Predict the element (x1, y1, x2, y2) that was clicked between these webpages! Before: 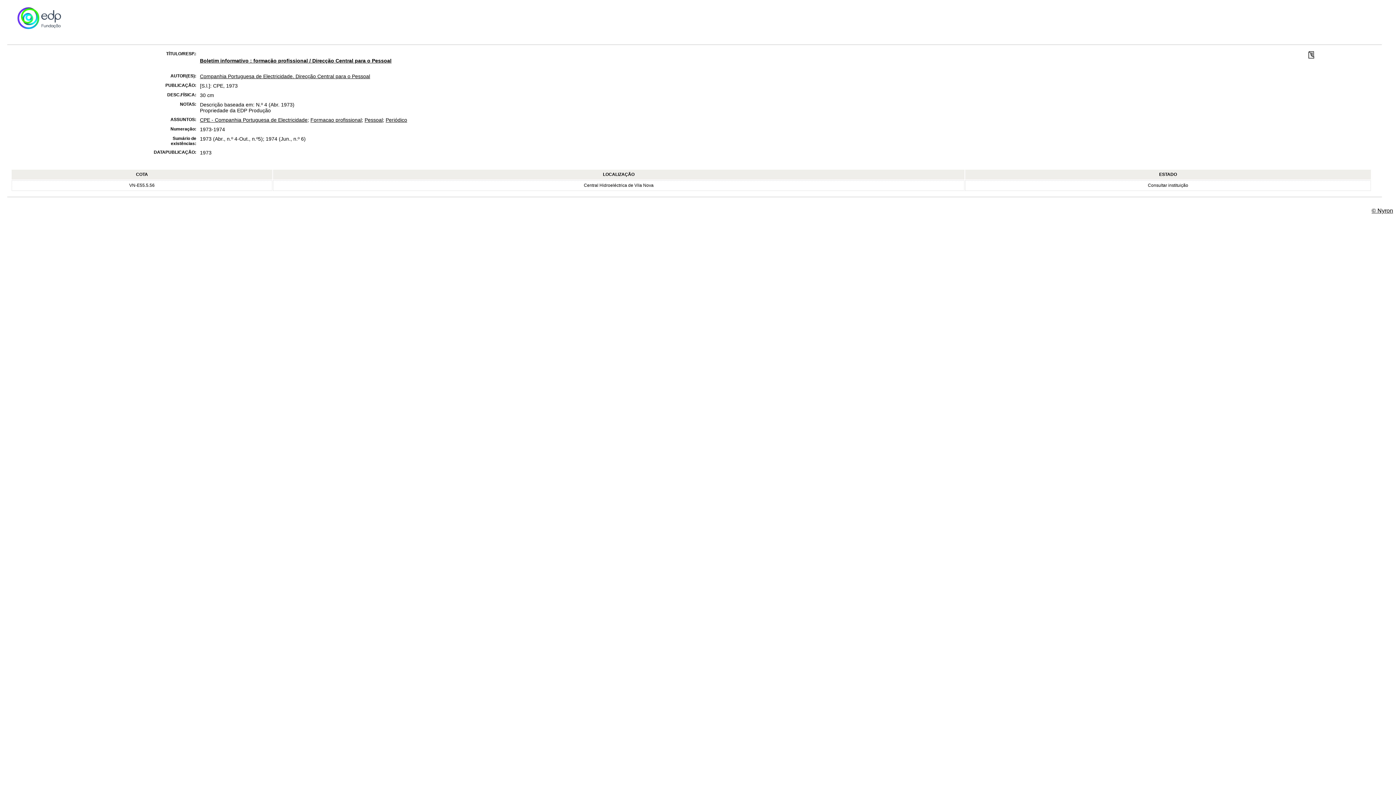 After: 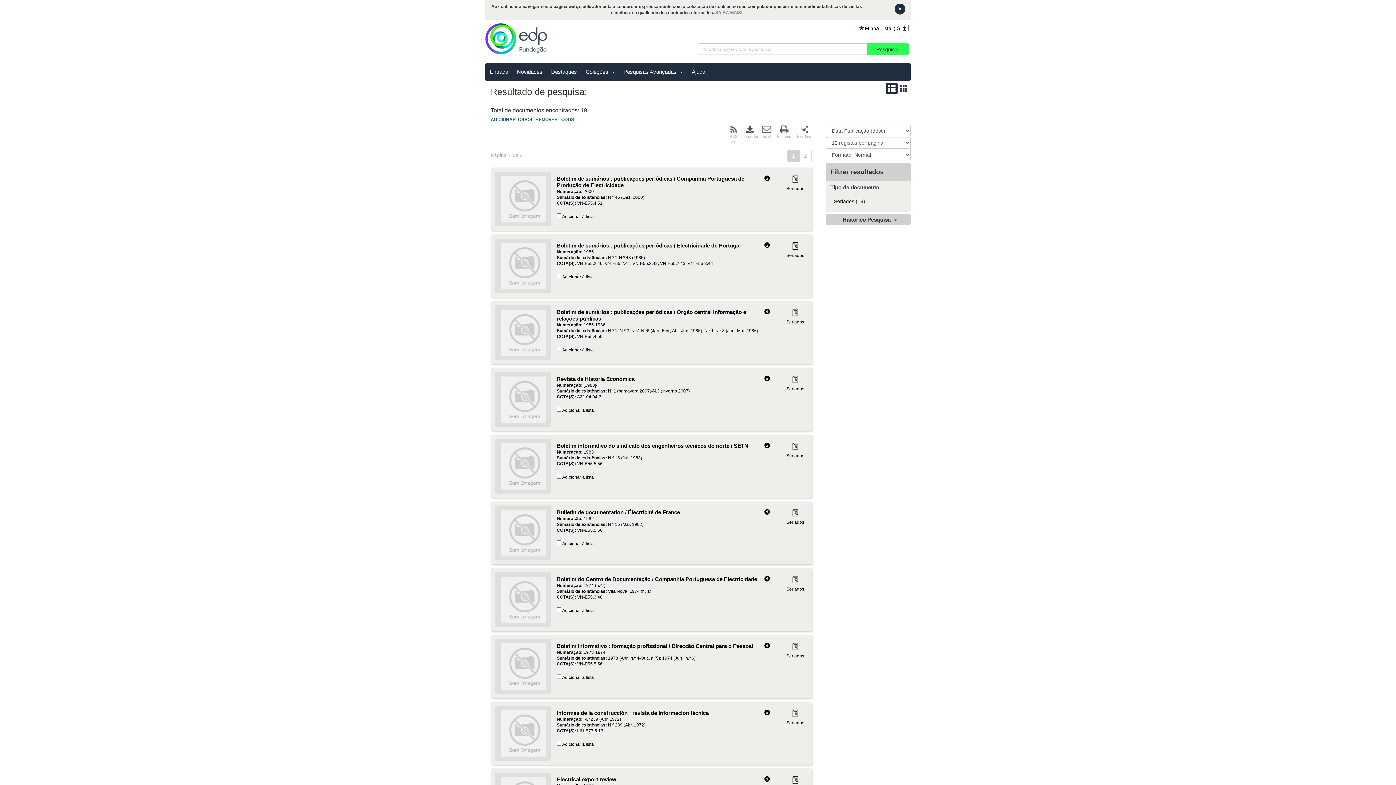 Action: label: Periódico bbox: (385, 117, 407, 122)